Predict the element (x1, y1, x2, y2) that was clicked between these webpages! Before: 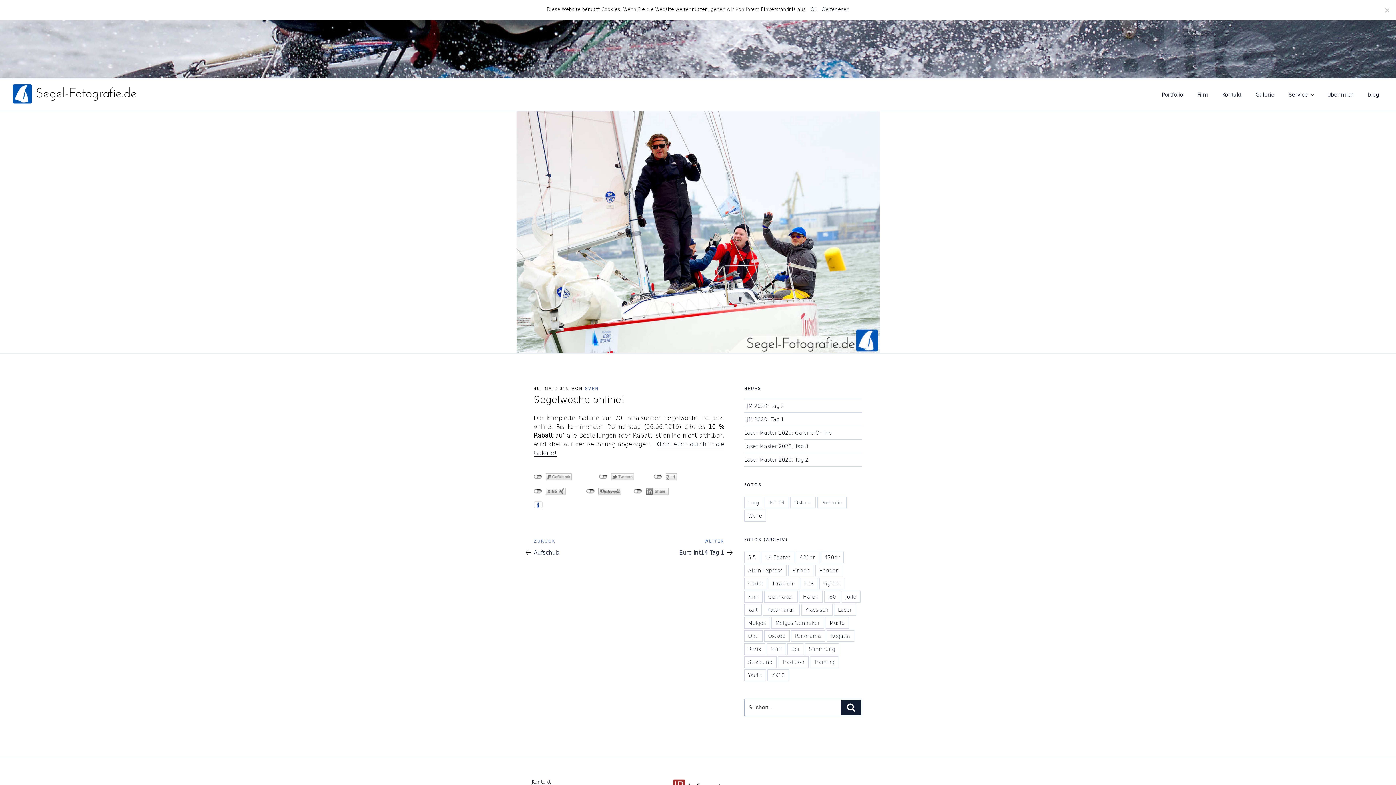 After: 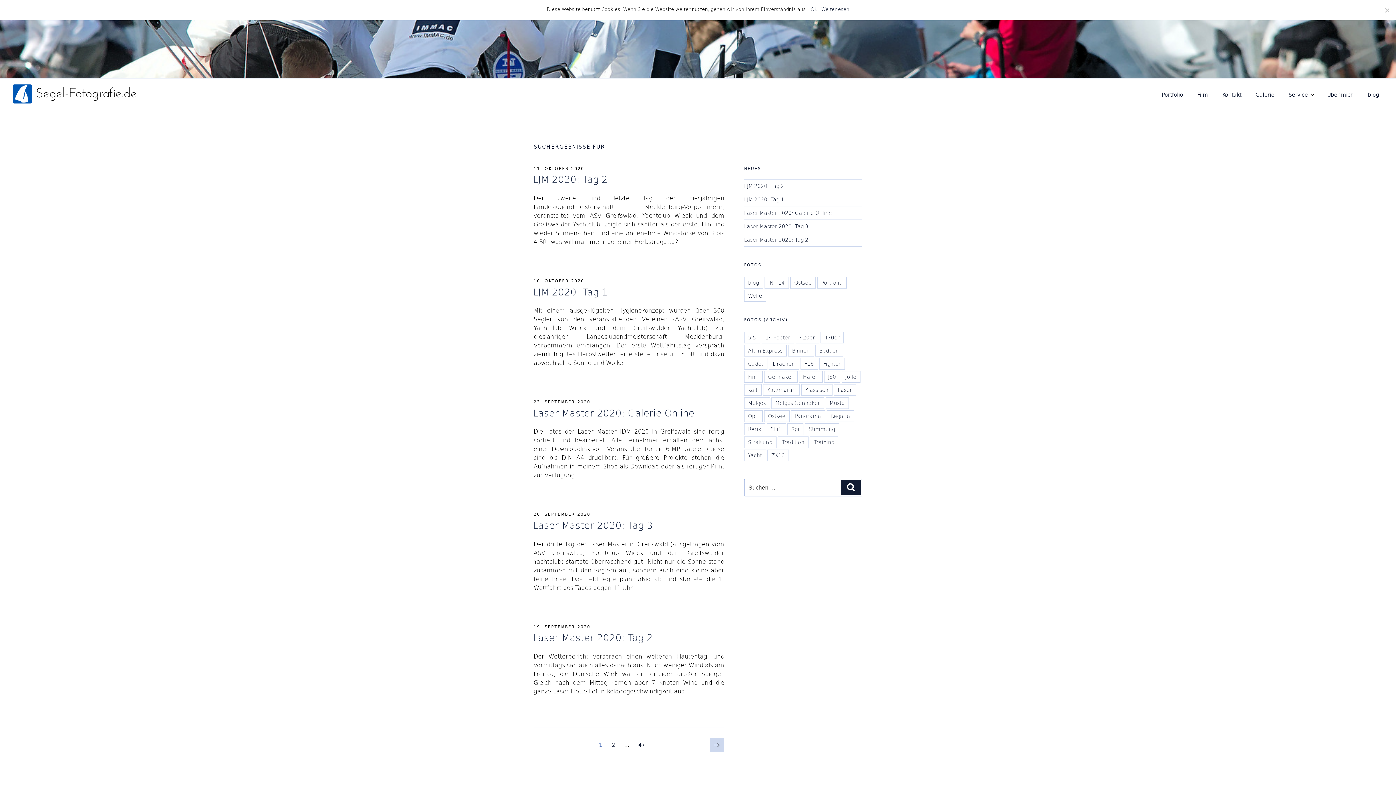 Action: label: Suchen bbox: (841, 700, 861, 715)